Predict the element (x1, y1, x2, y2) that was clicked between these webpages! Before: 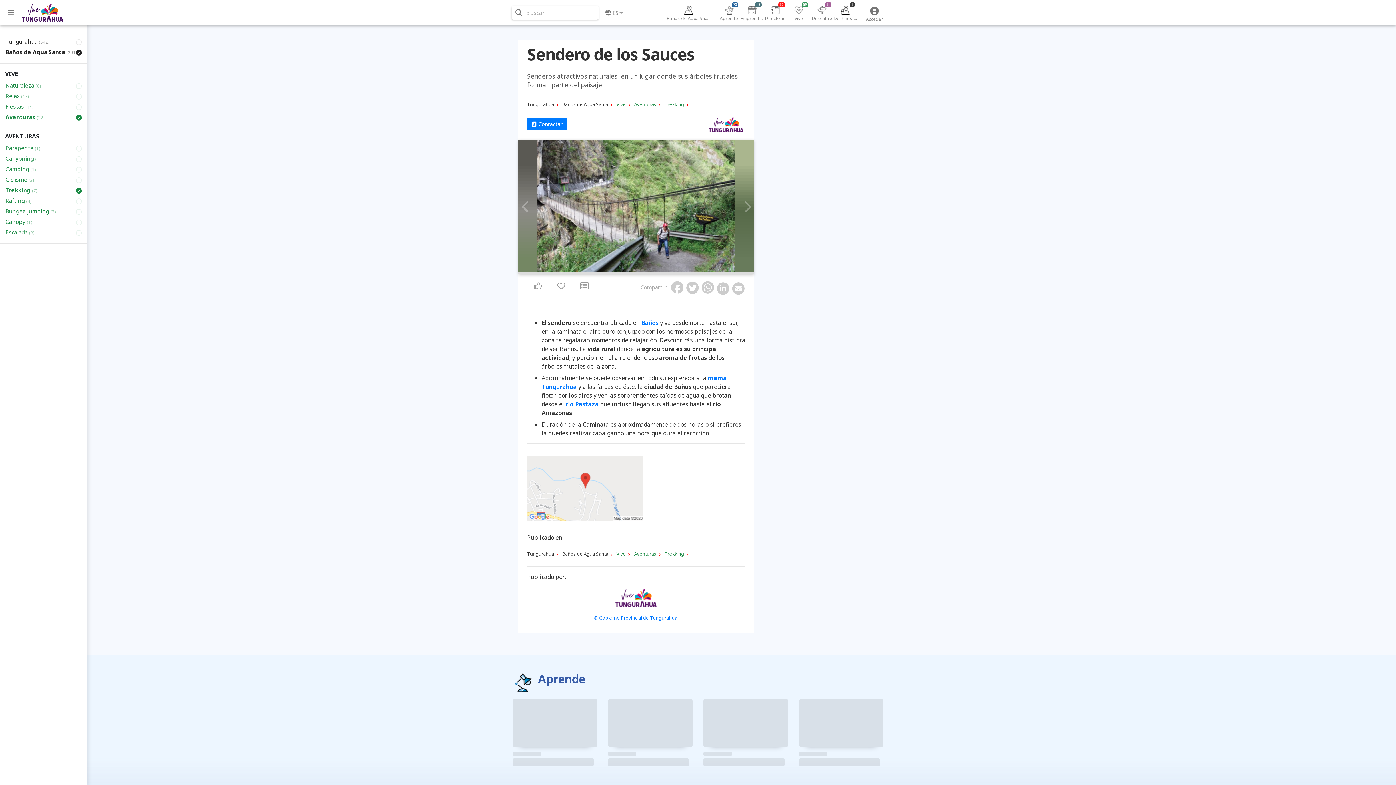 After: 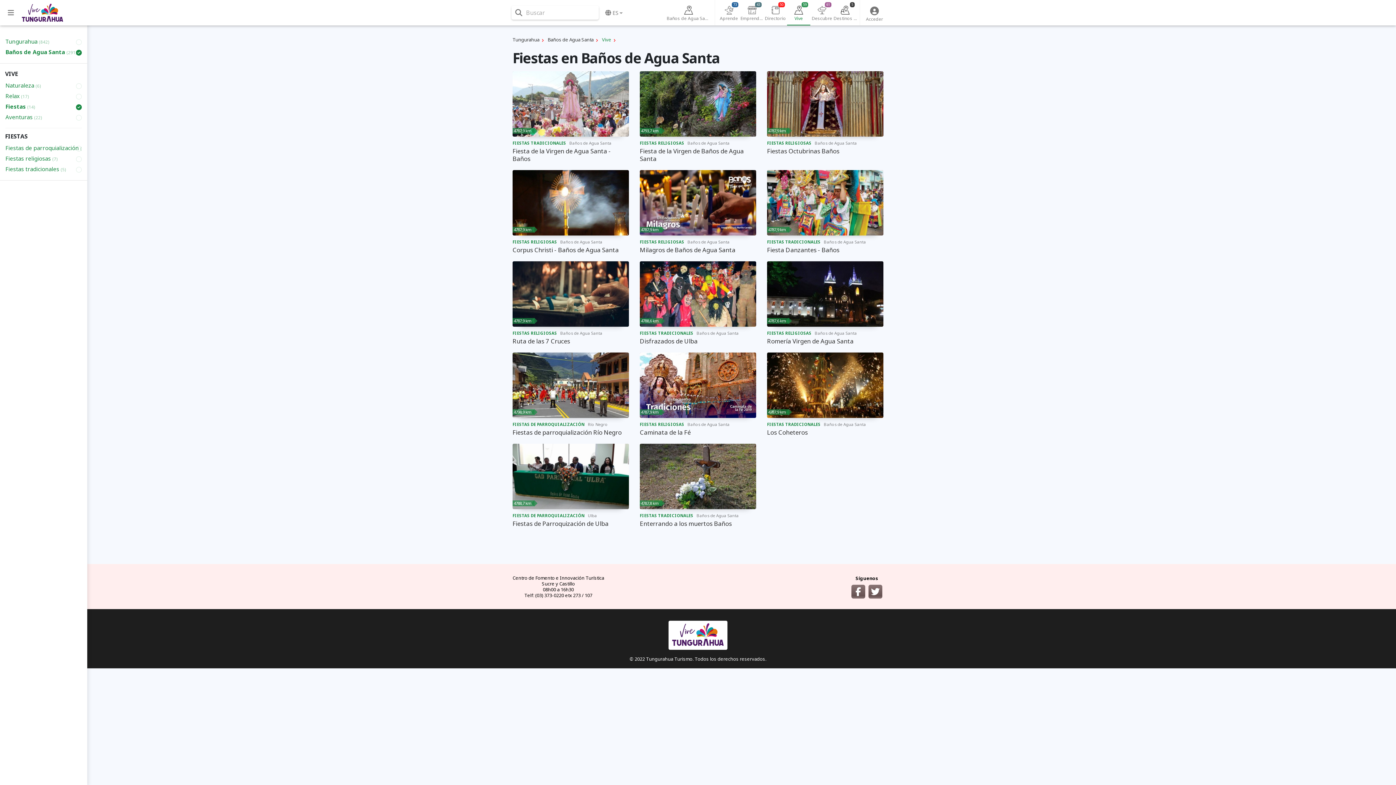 Action: label: Fiestas (14) bbox: (5, 101, 81, 112)